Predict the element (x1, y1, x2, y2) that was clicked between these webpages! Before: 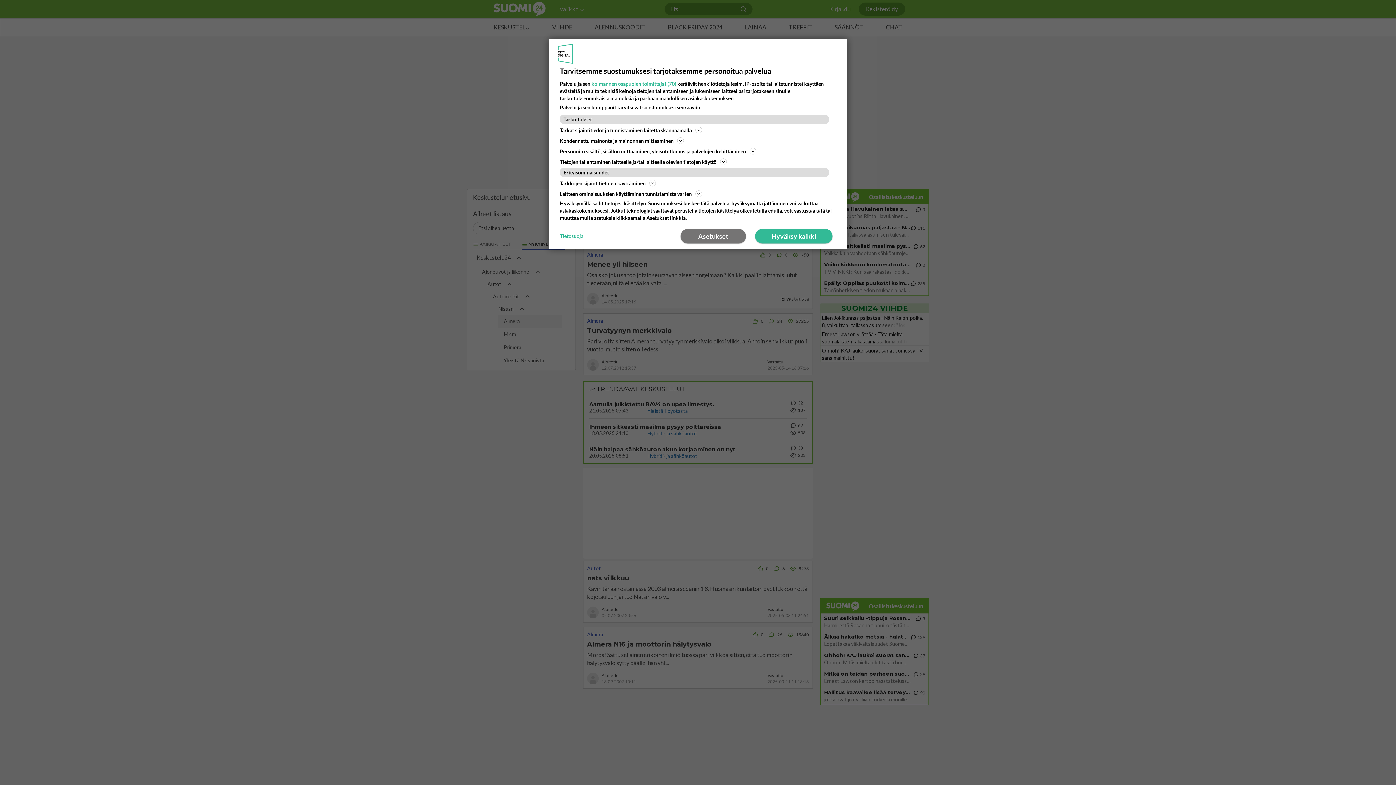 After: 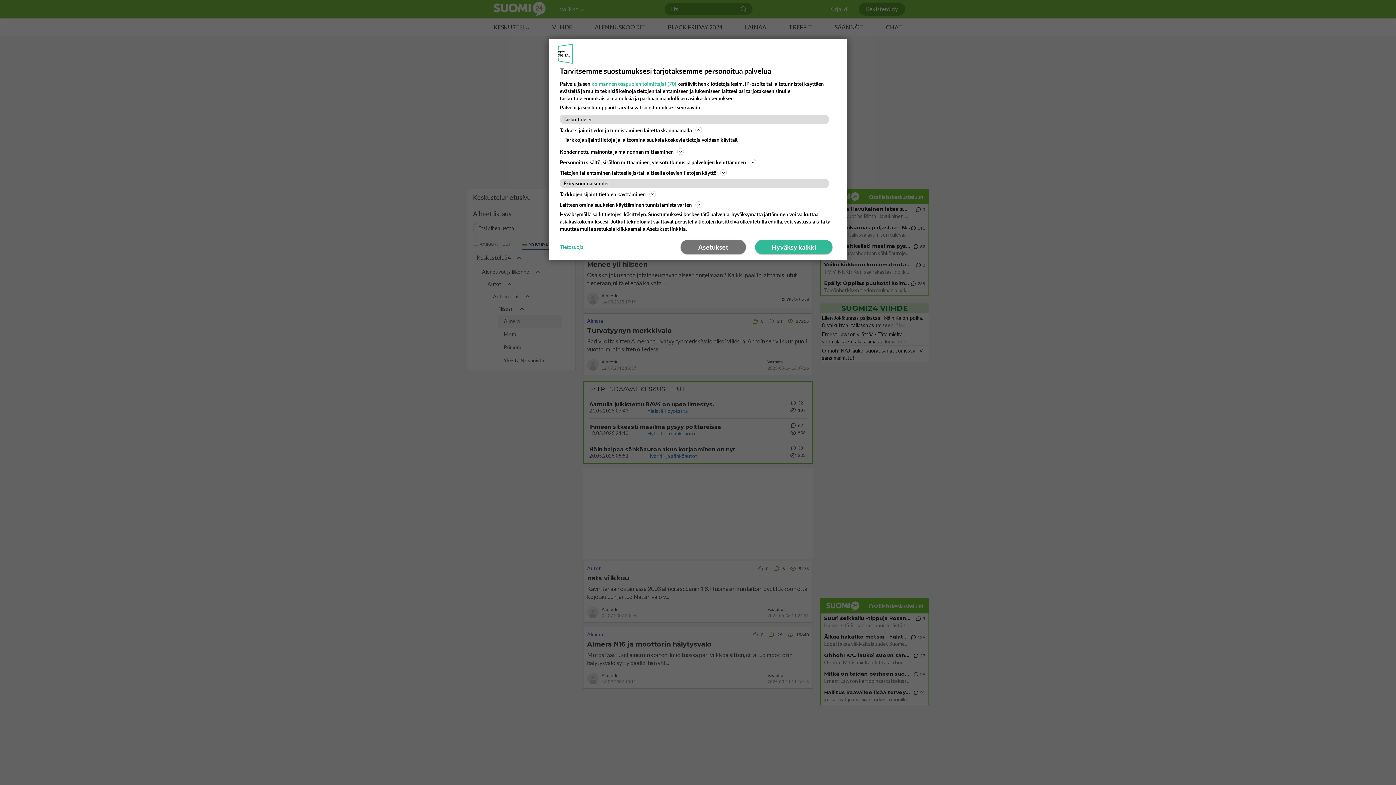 Action: bbox: (560, 157, 836, 166) label: Tietojen tallentaminen laitteelle ja/tai laitteella olevien tietojen käyttö